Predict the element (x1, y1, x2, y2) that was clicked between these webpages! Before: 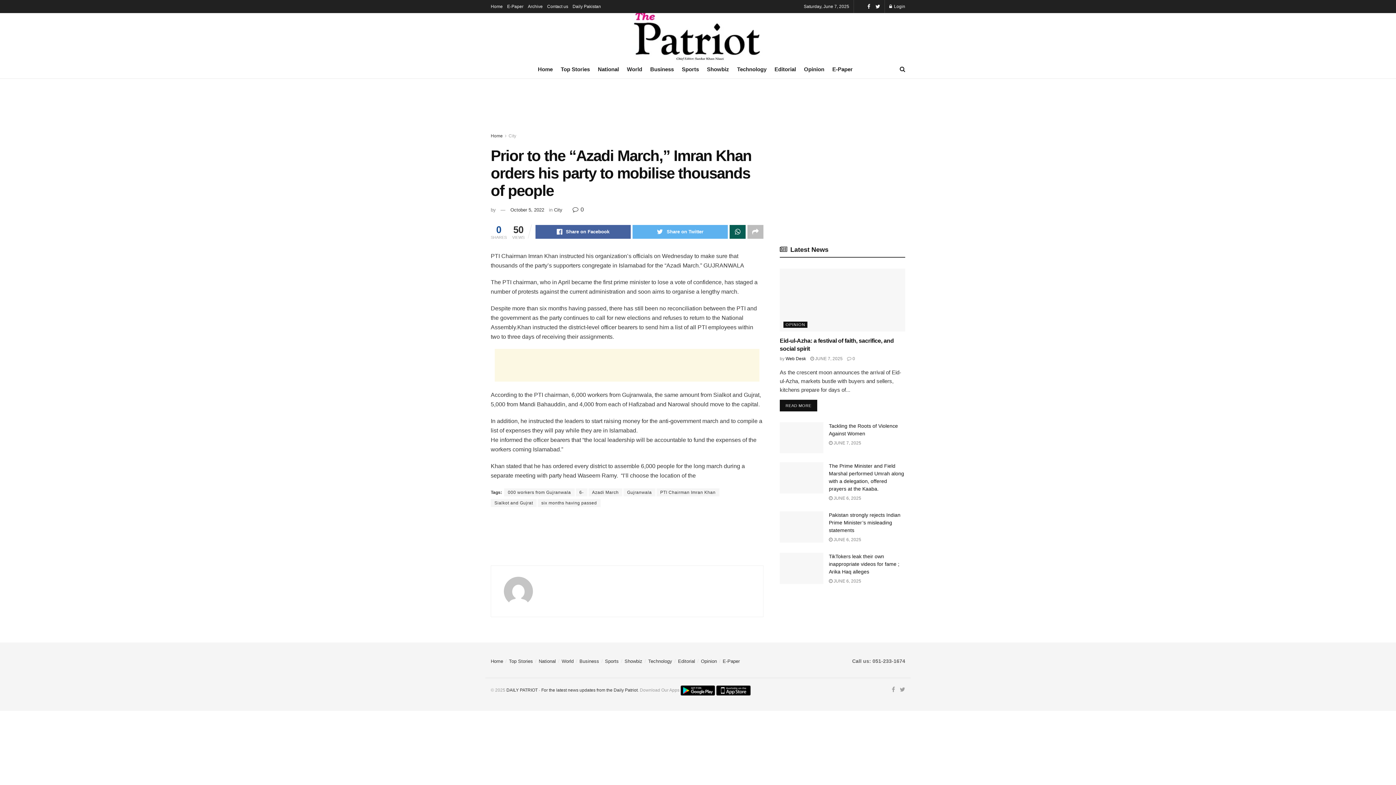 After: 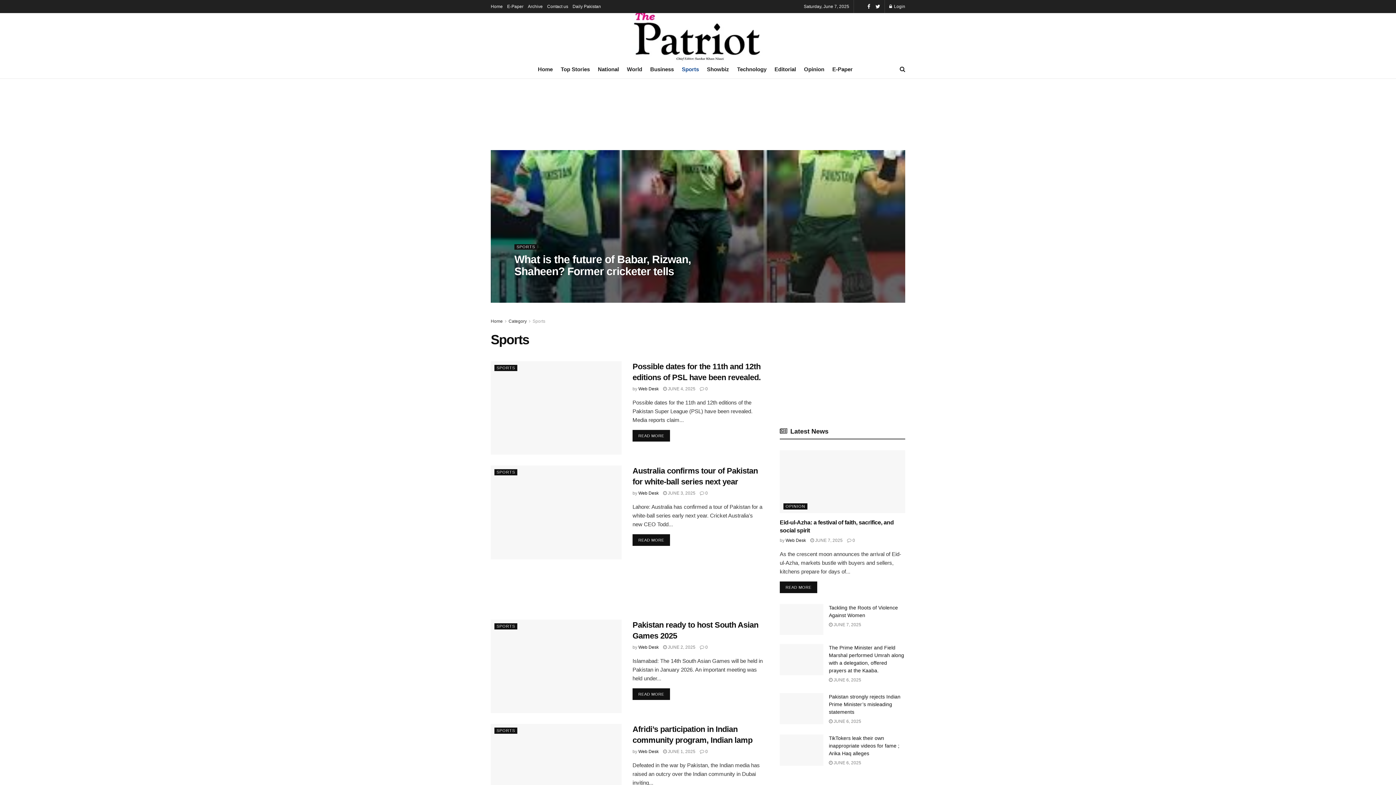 Action: label: Sports bbox: (605, 658, 618, 664)